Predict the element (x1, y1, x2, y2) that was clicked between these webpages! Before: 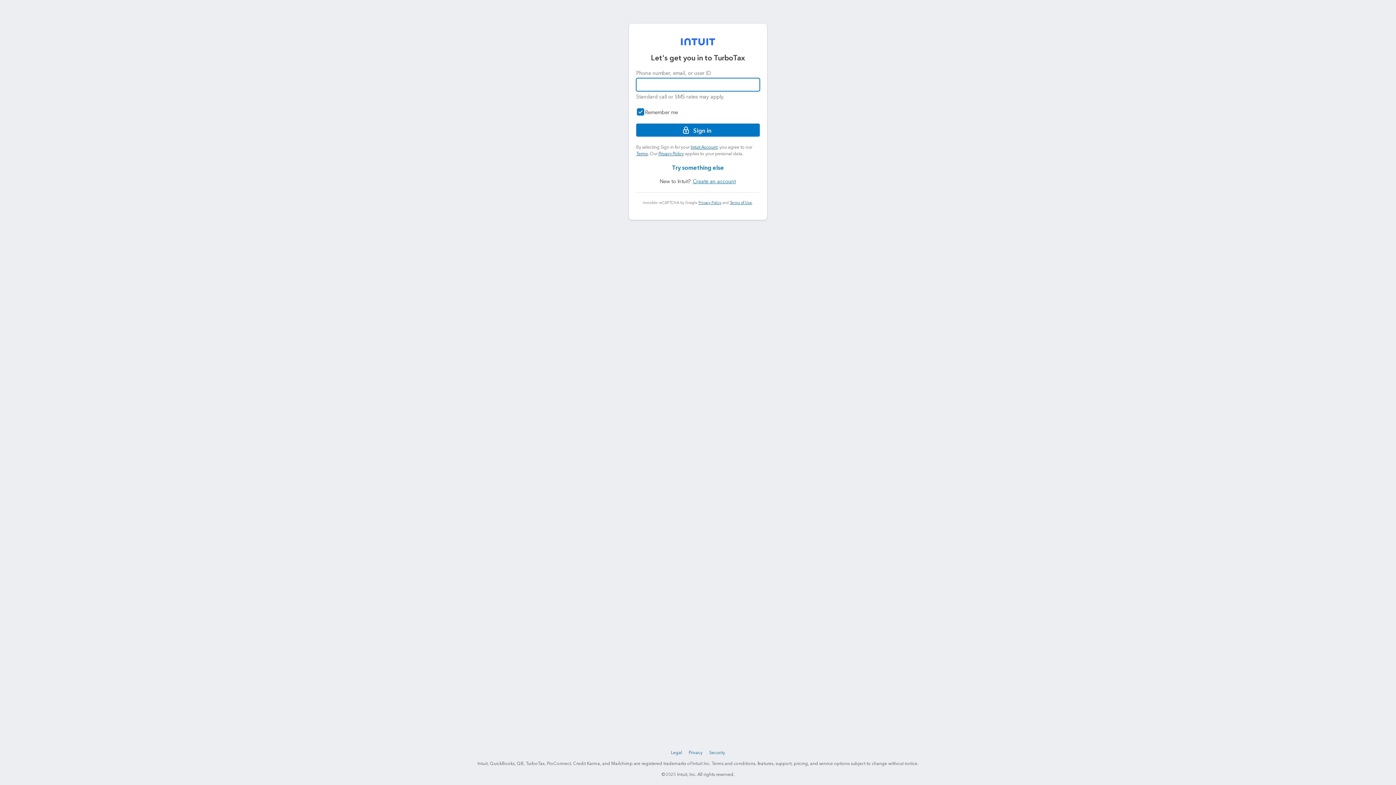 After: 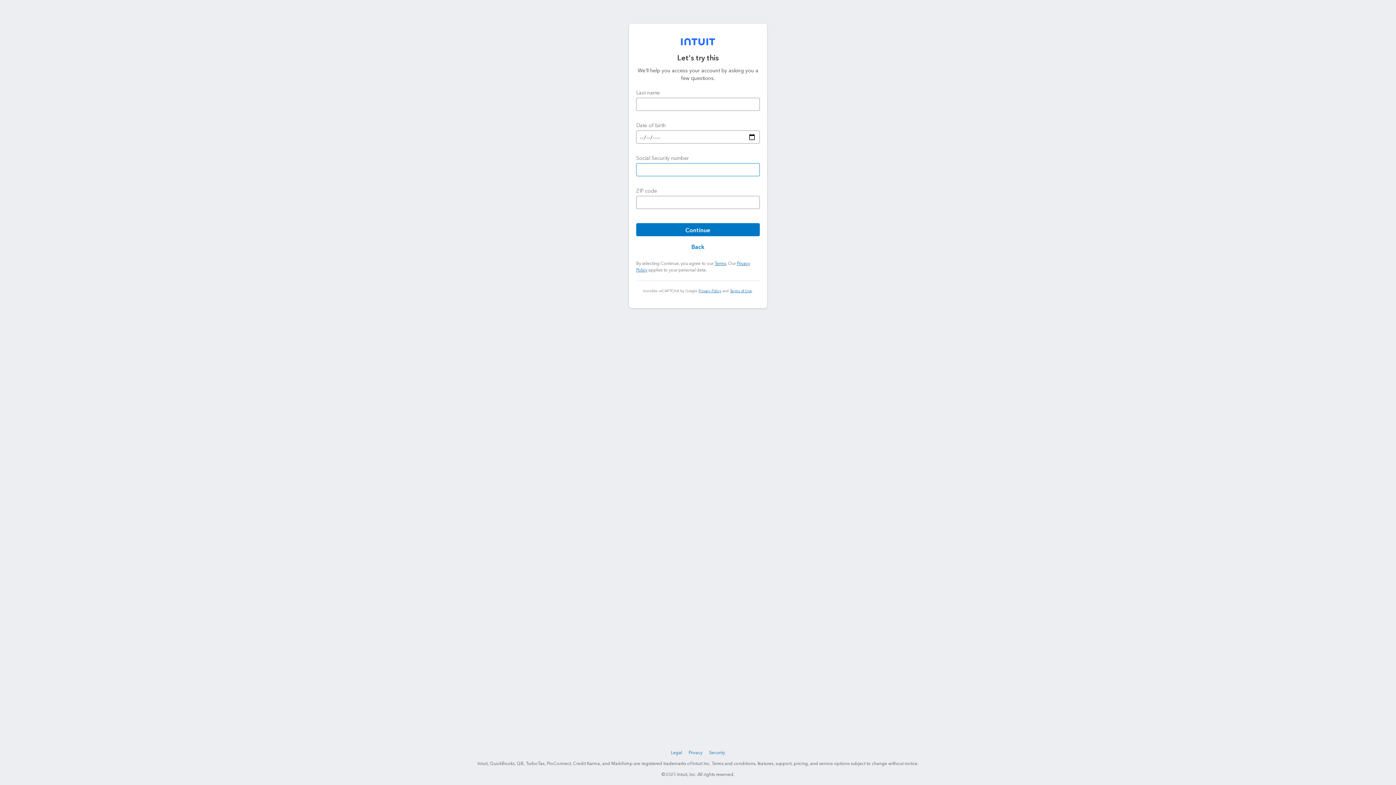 Action: label: Try something else bbox: (636, 160, 760, 173)